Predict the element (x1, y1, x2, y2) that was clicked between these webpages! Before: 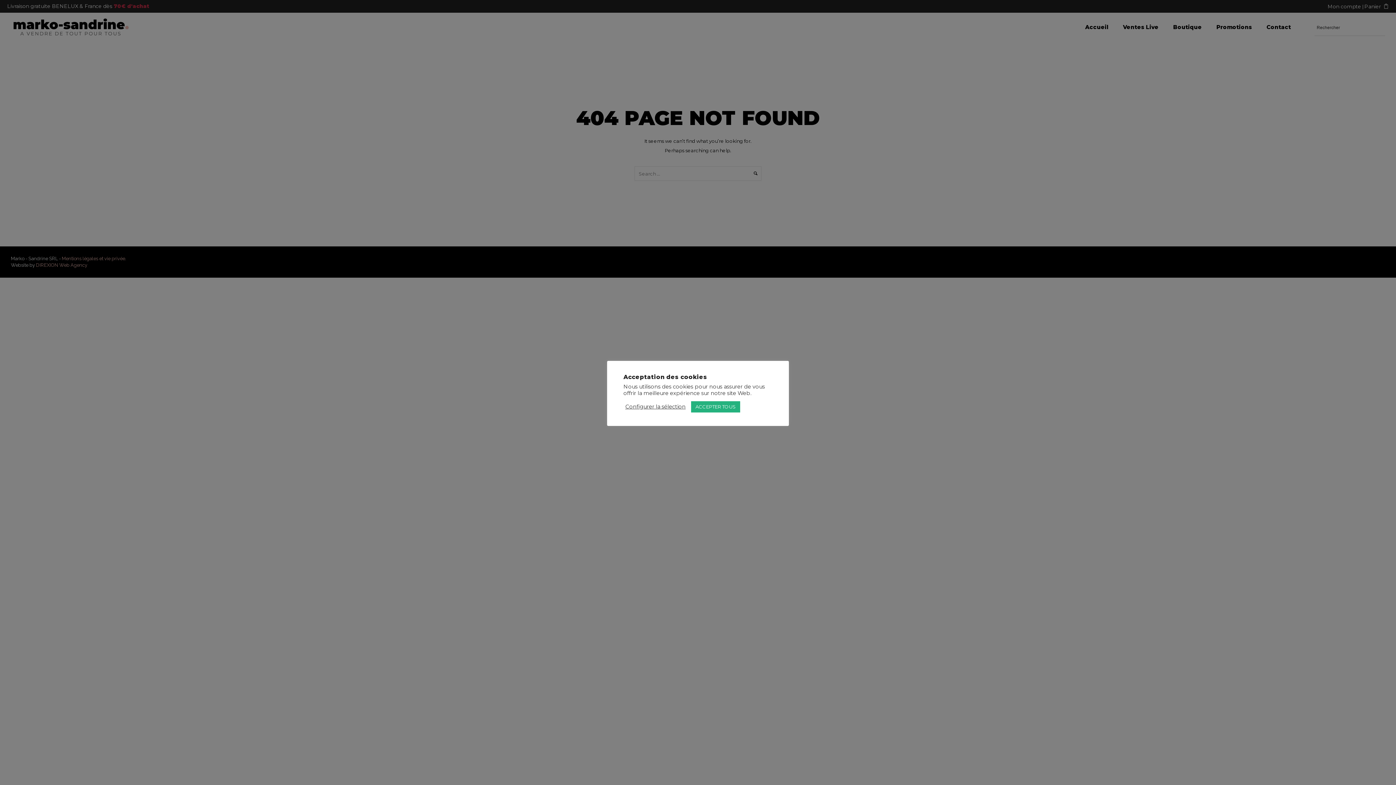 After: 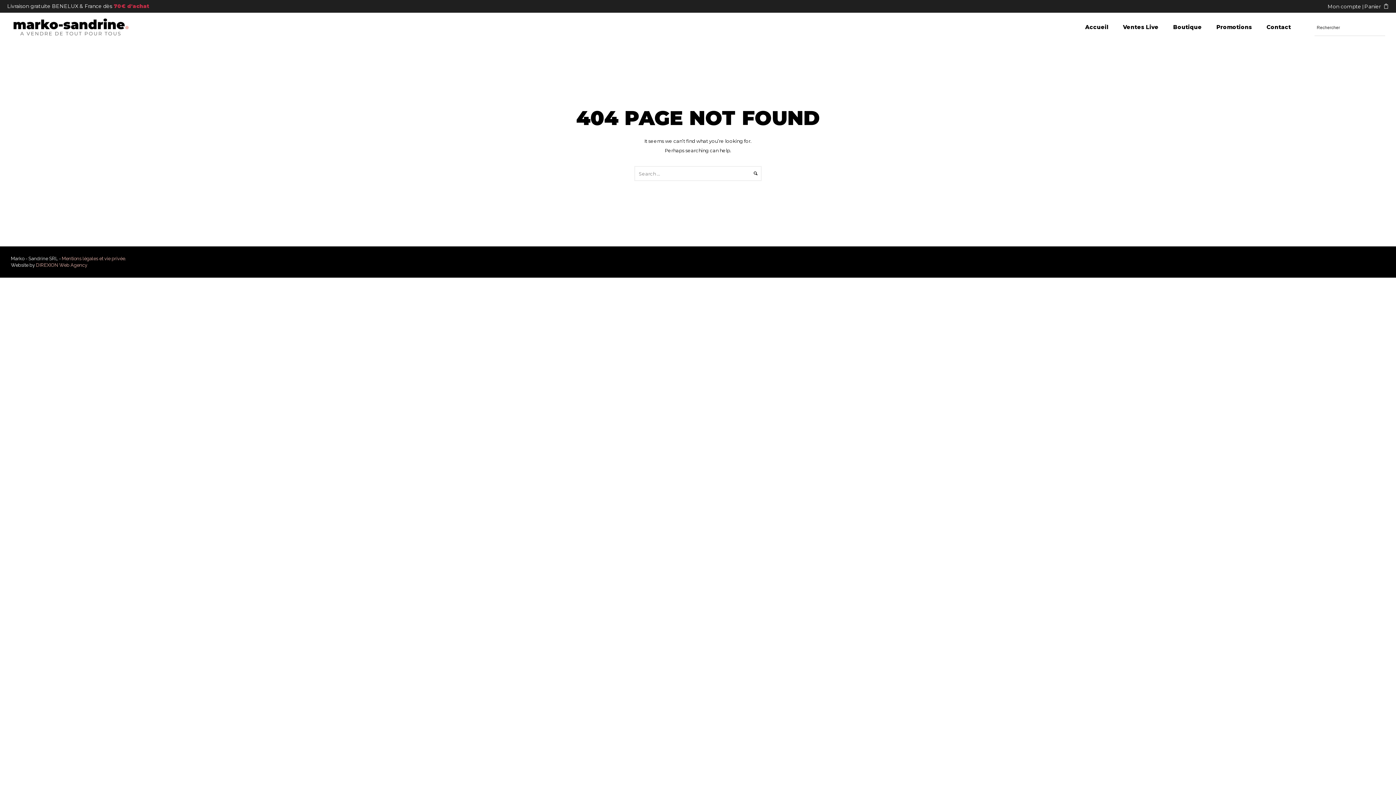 Action: label: ACCEPTER TOUS bbox: (691, 401, 740, 412)